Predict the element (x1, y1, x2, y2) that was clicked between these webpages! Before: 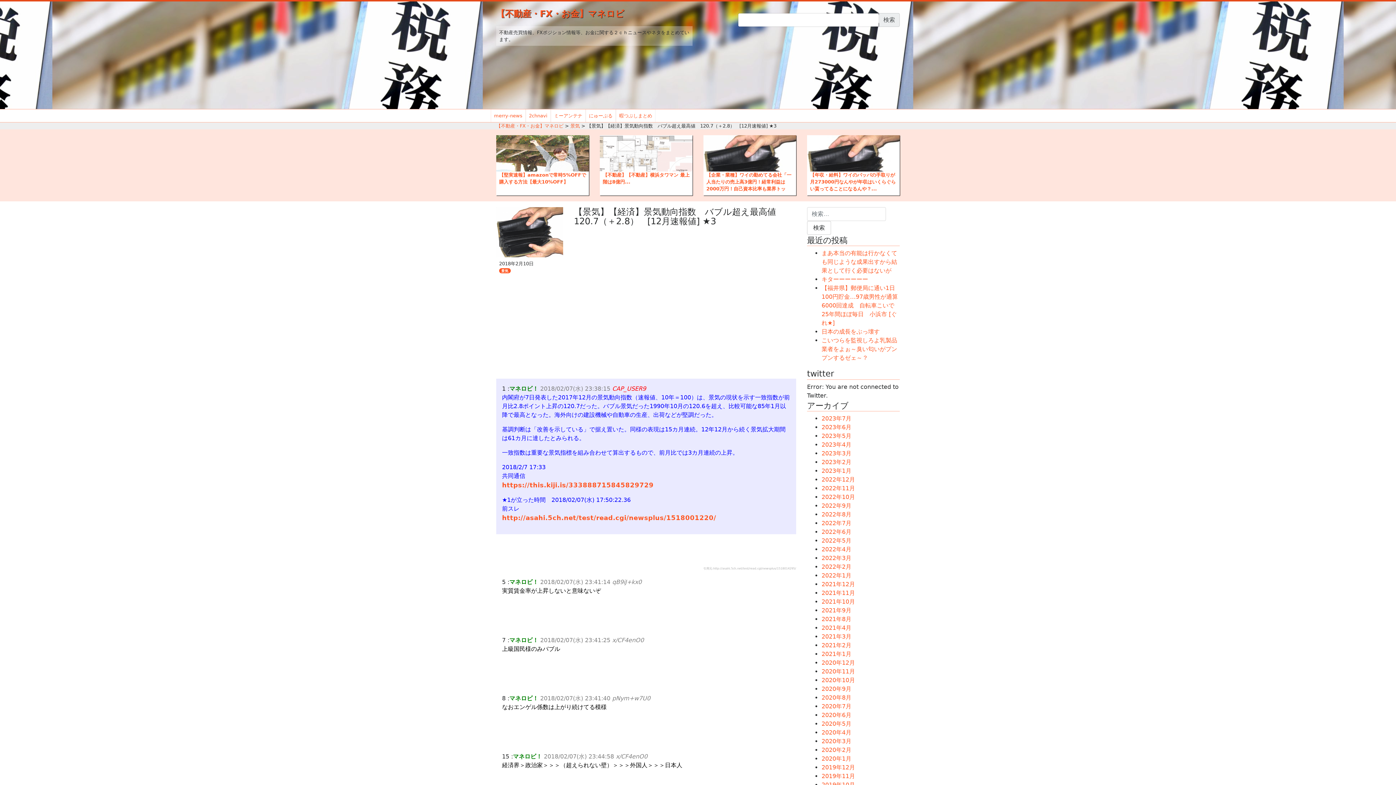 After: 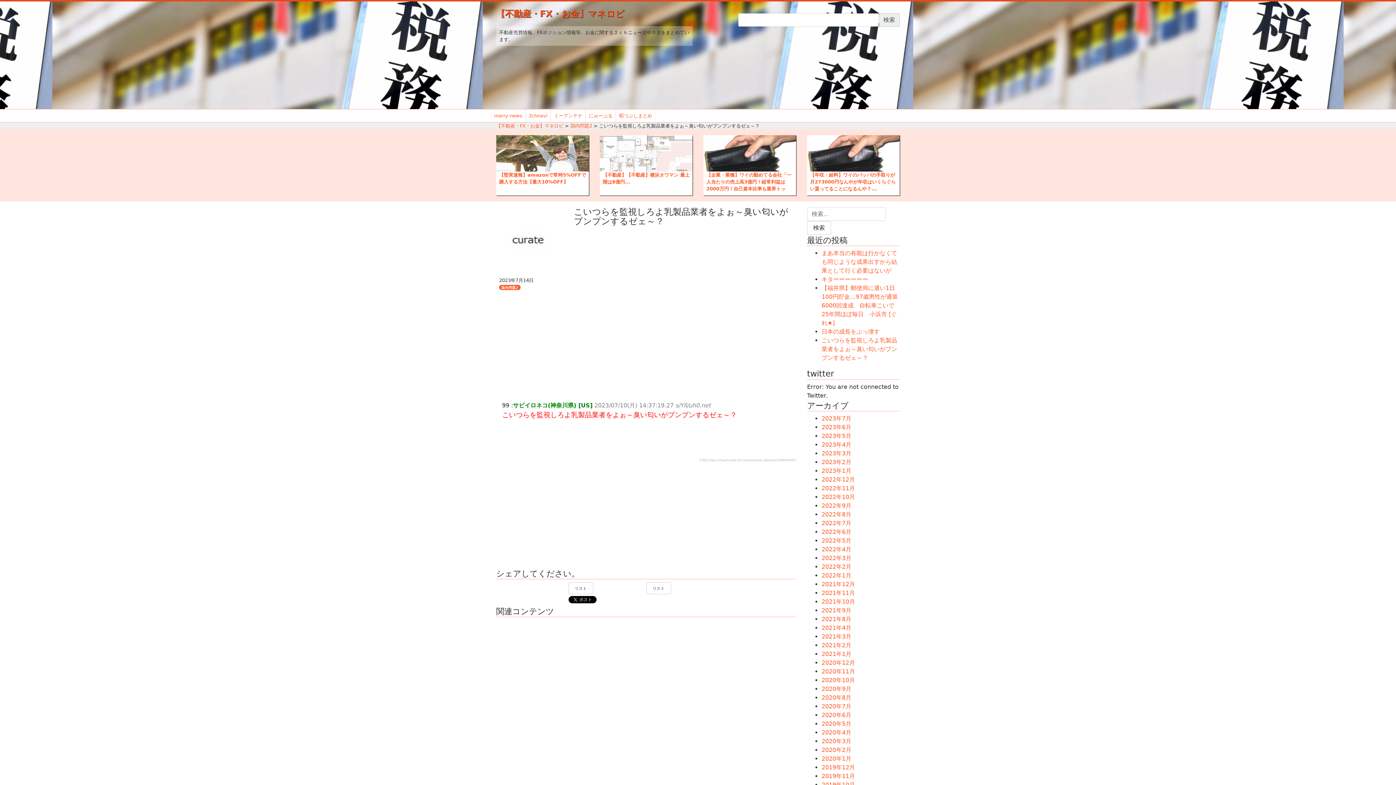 Action: label: こいつらを監視しろよ乳製品業者をよぉ～臭い匂いがプンプンするゼェ～？ bbox: (821, 337, 897, 361)